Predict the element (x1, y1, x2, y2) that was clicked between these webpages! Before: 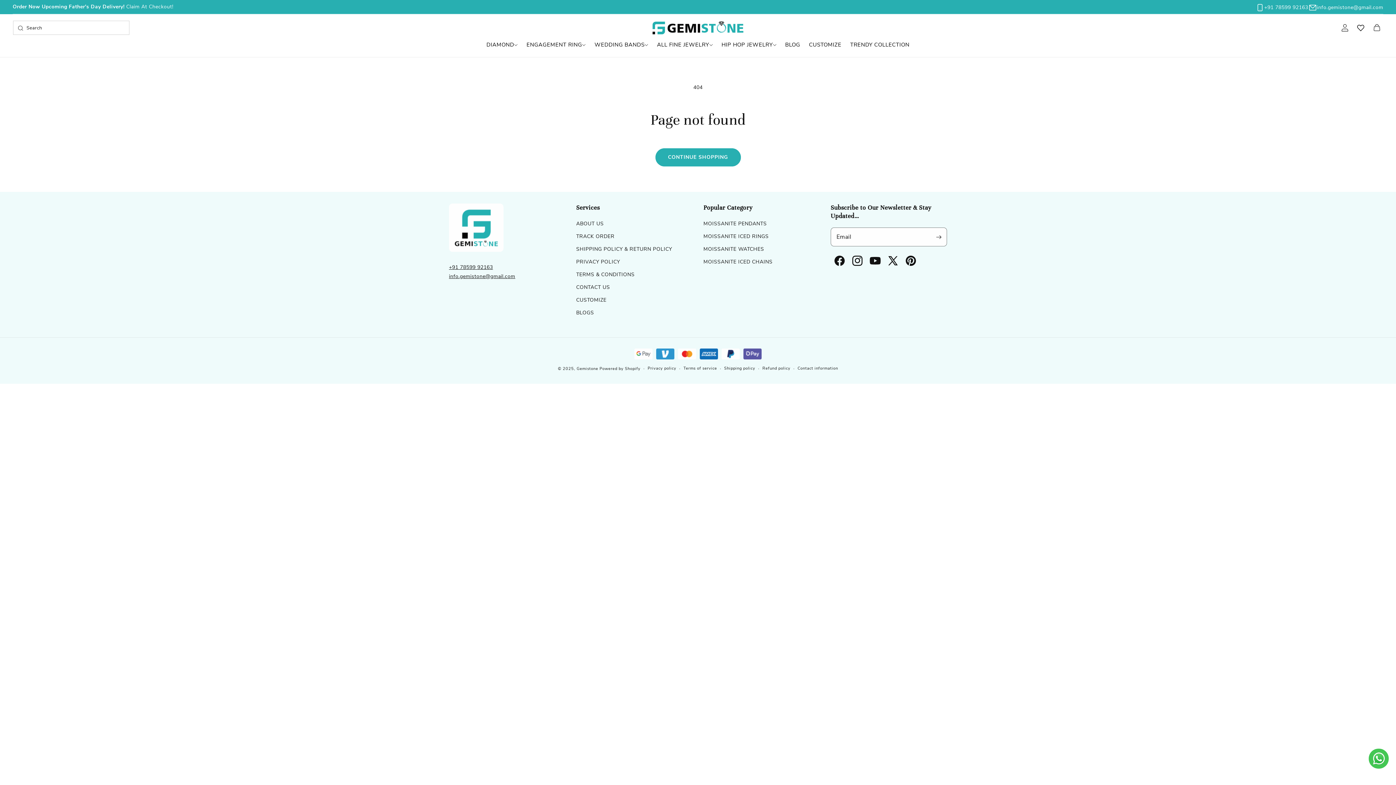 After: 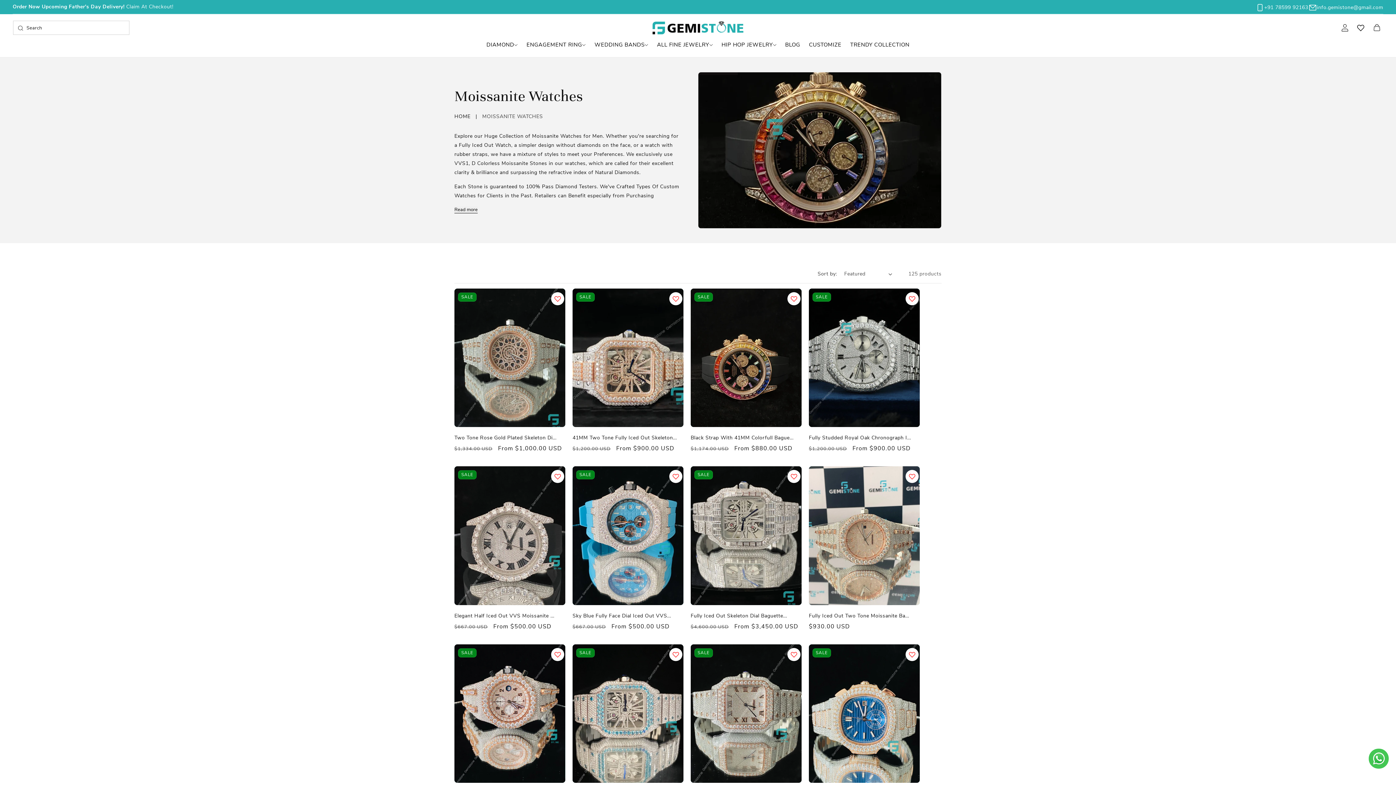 Action: bbox: (703, 242, 764, 255) label: MOISSANITE WATCHES